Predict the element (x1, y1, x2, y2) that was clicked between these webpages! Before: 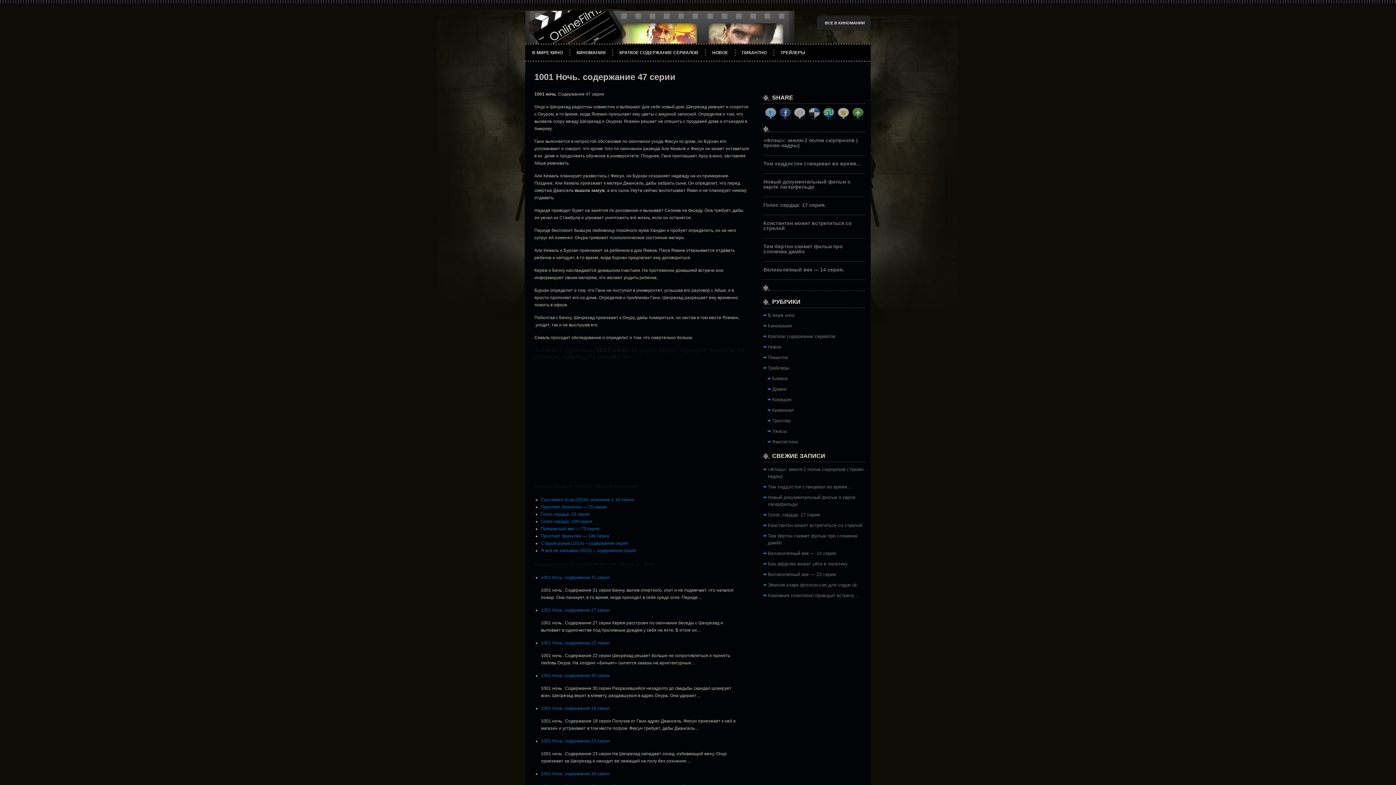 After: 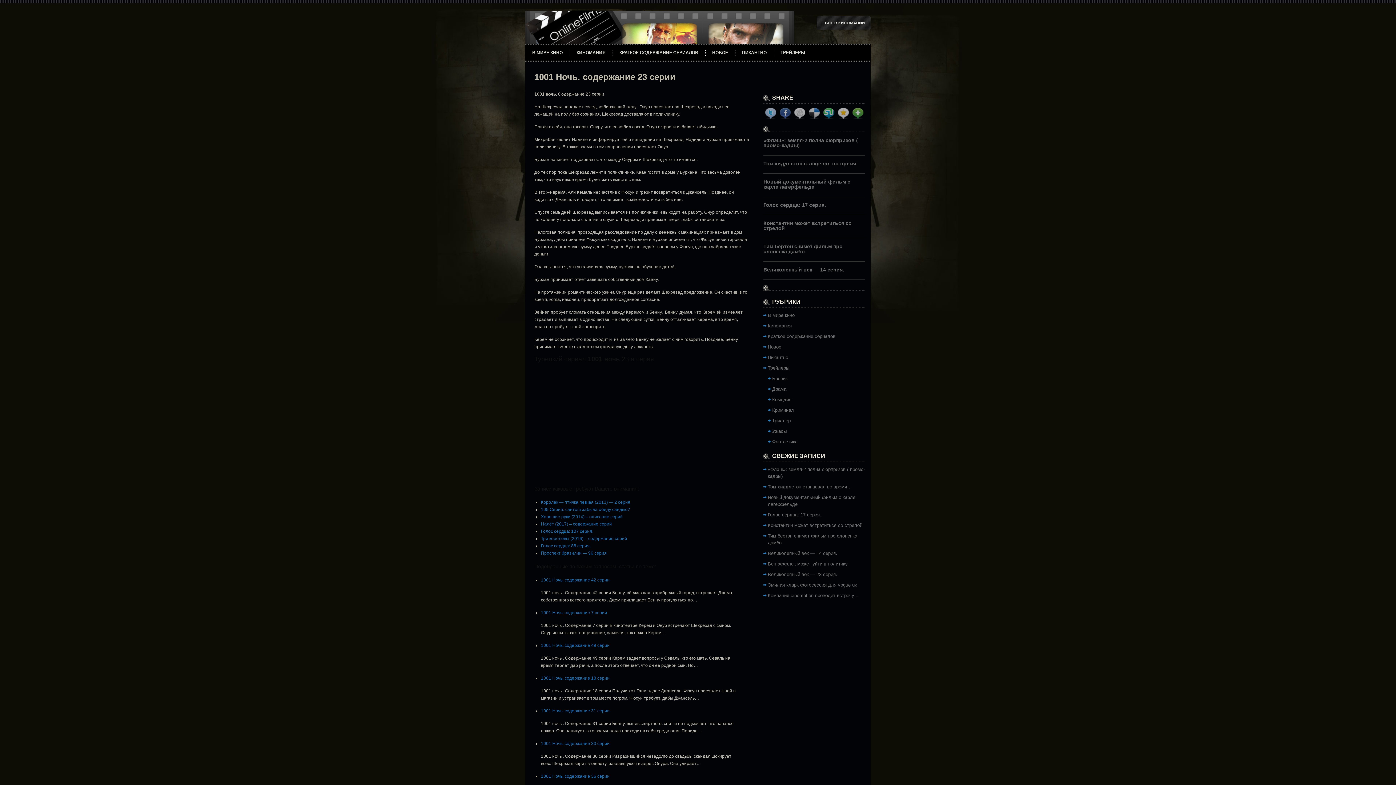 Action: label: 1001 Ночь. содержание 23 серии bbox: (541, 738, 609, 744)